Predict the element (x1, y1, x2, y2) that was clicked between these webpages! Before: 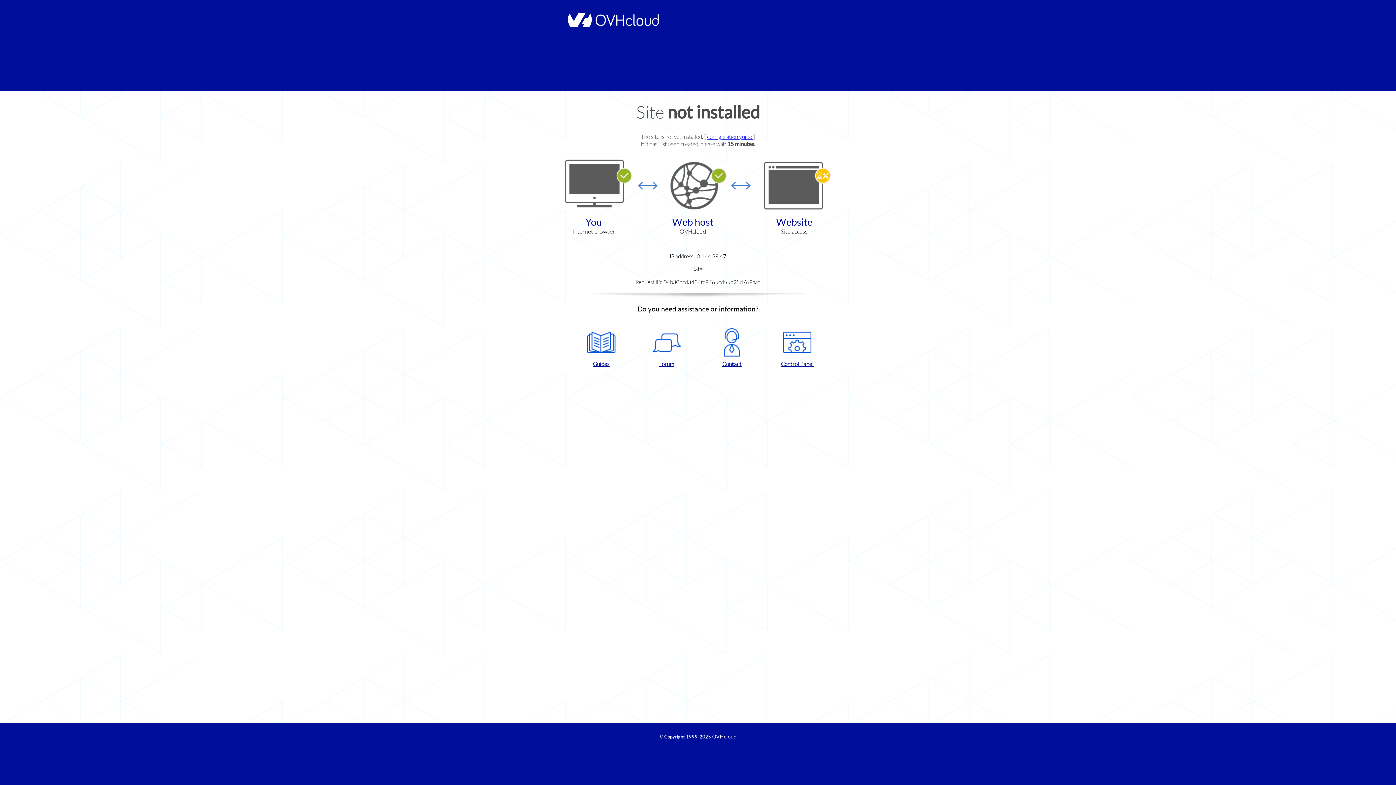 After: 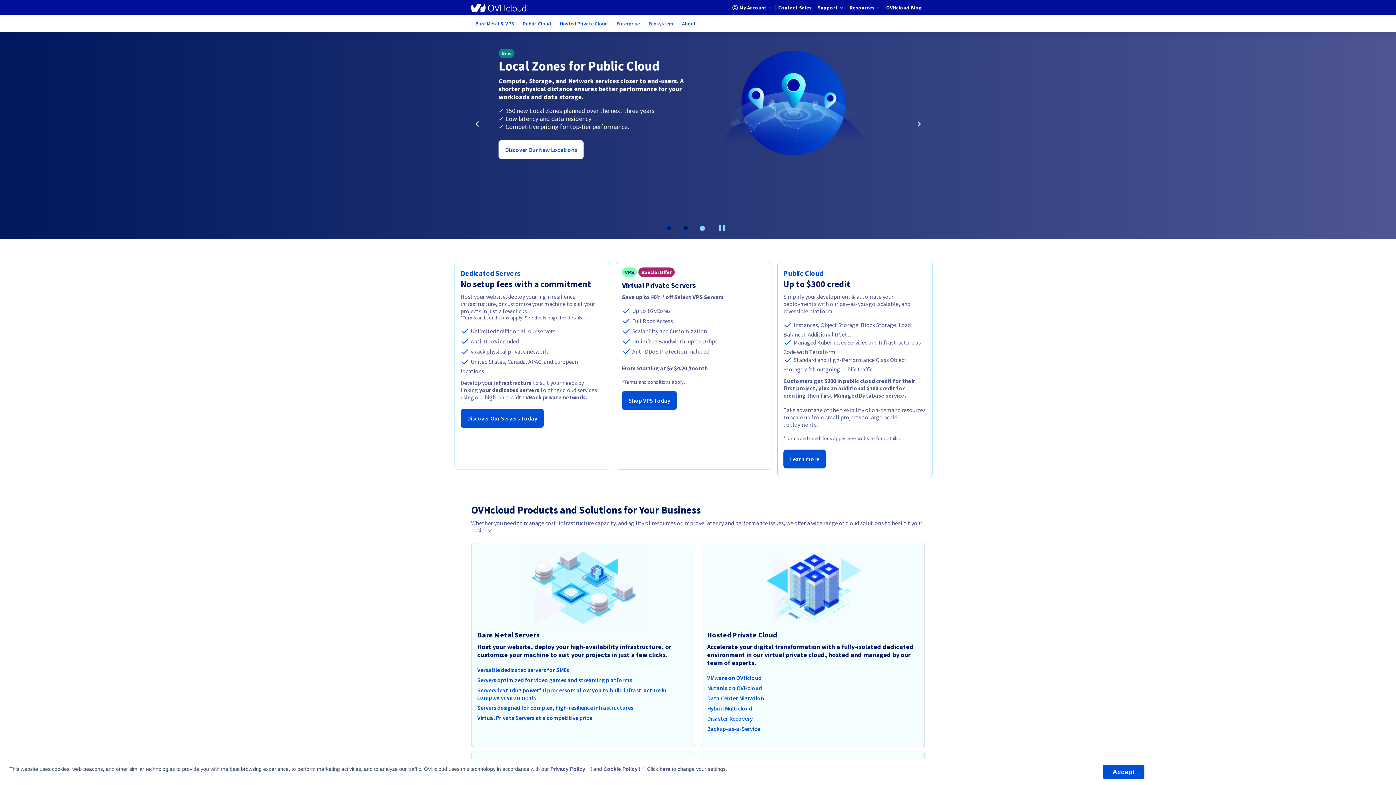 Action: bbox: (712, 734, 736, 740) label: OVHcloud